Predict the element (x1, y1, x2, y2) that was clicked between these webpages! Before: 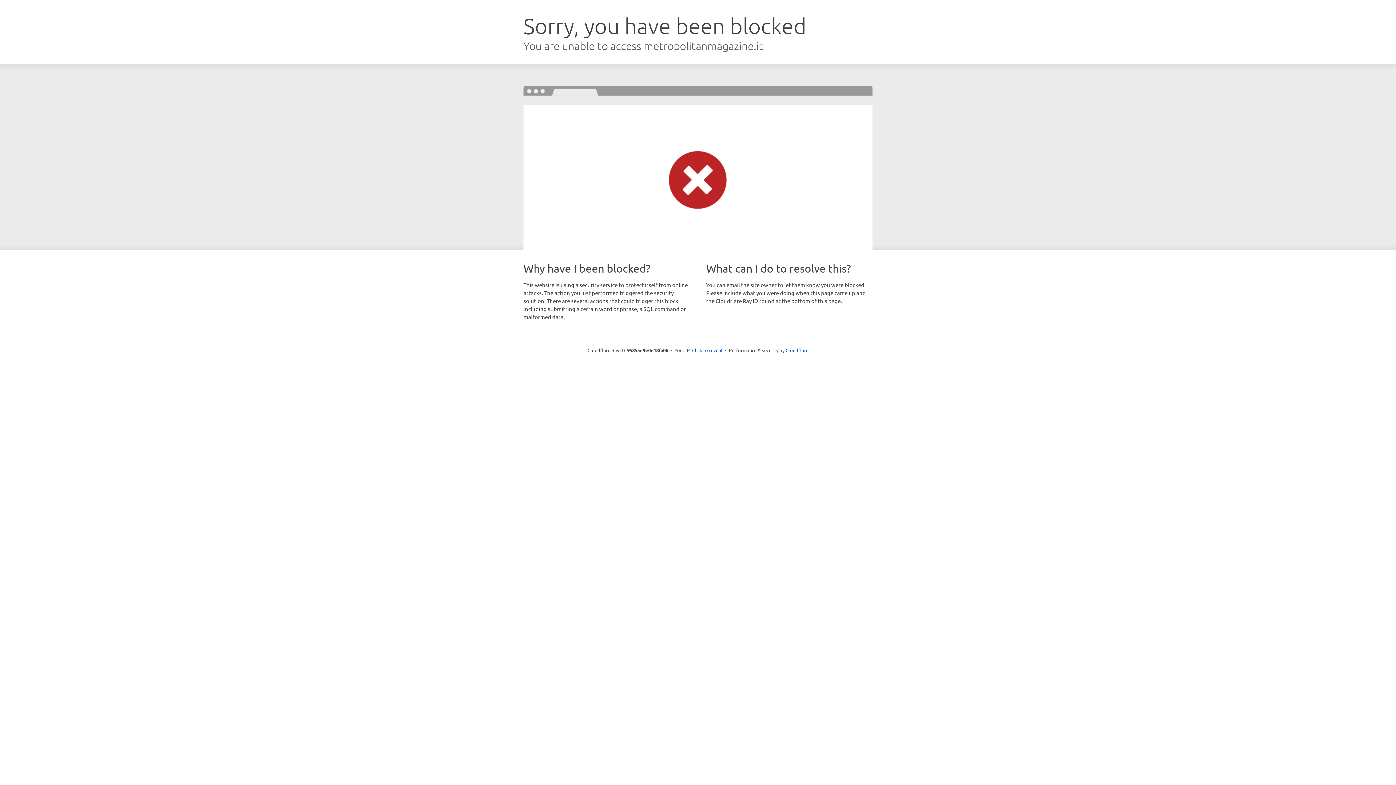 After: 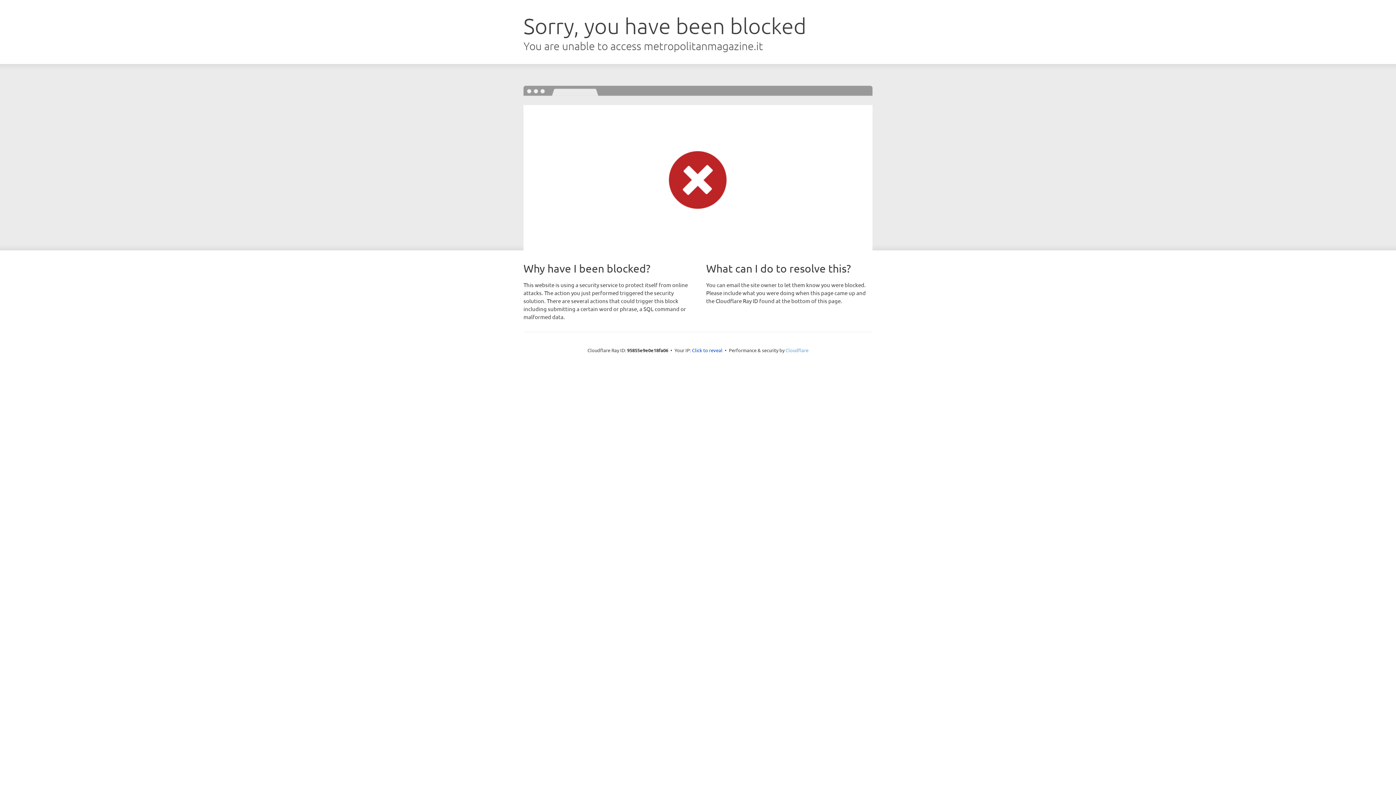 Action: label: Cloudflare bbox: (785, 347, 808, 353)